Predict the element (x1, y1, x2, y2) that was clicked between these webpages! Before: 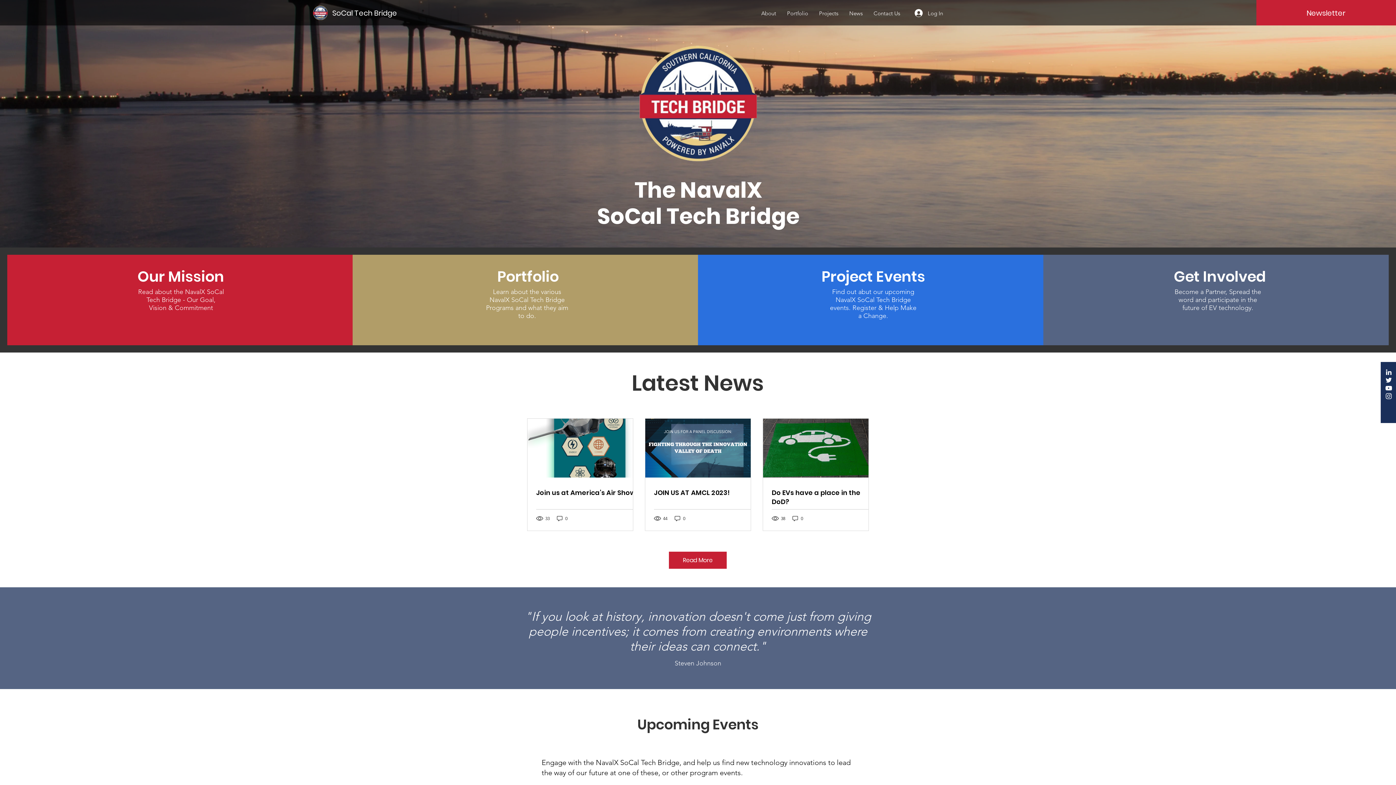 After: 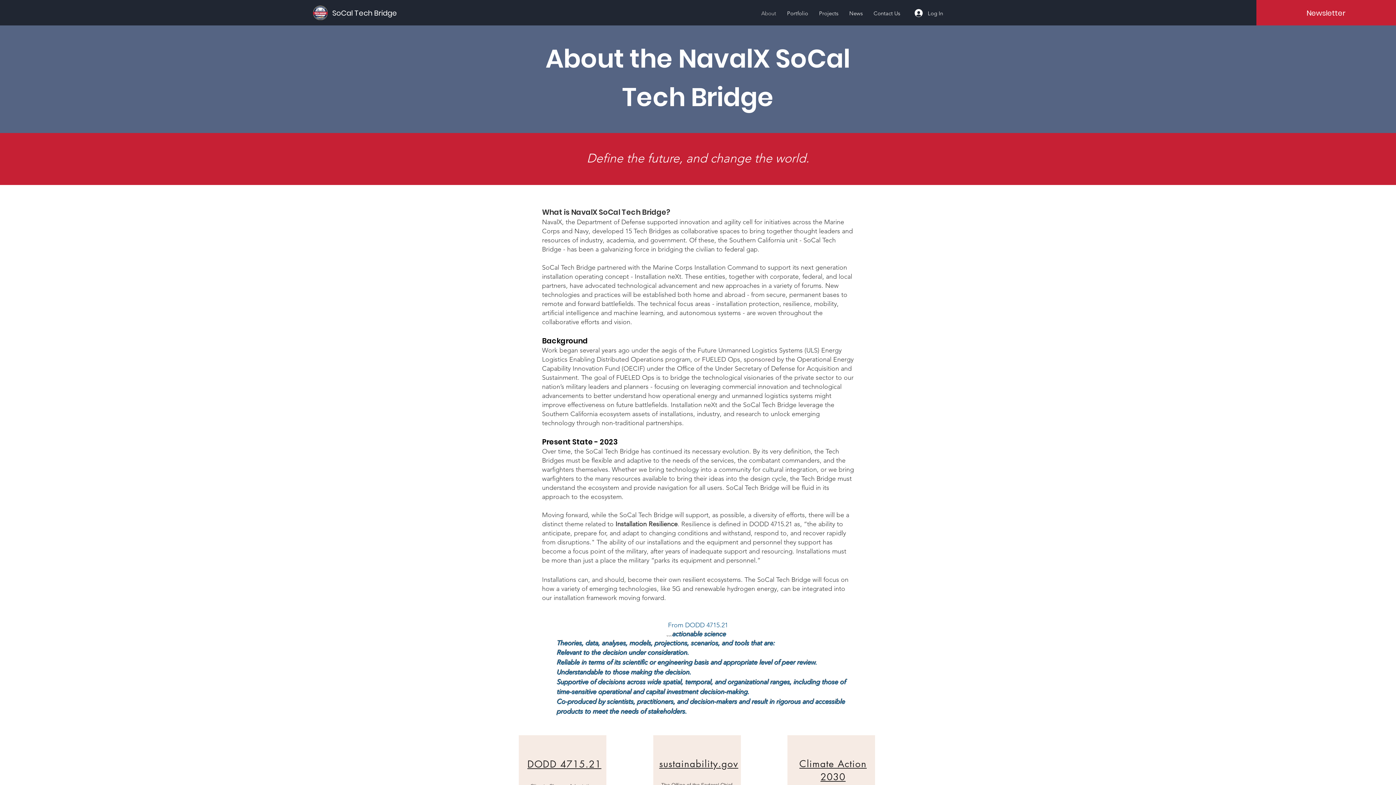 Action: bbox: (137, 266, 224, 286) label: Our Mission